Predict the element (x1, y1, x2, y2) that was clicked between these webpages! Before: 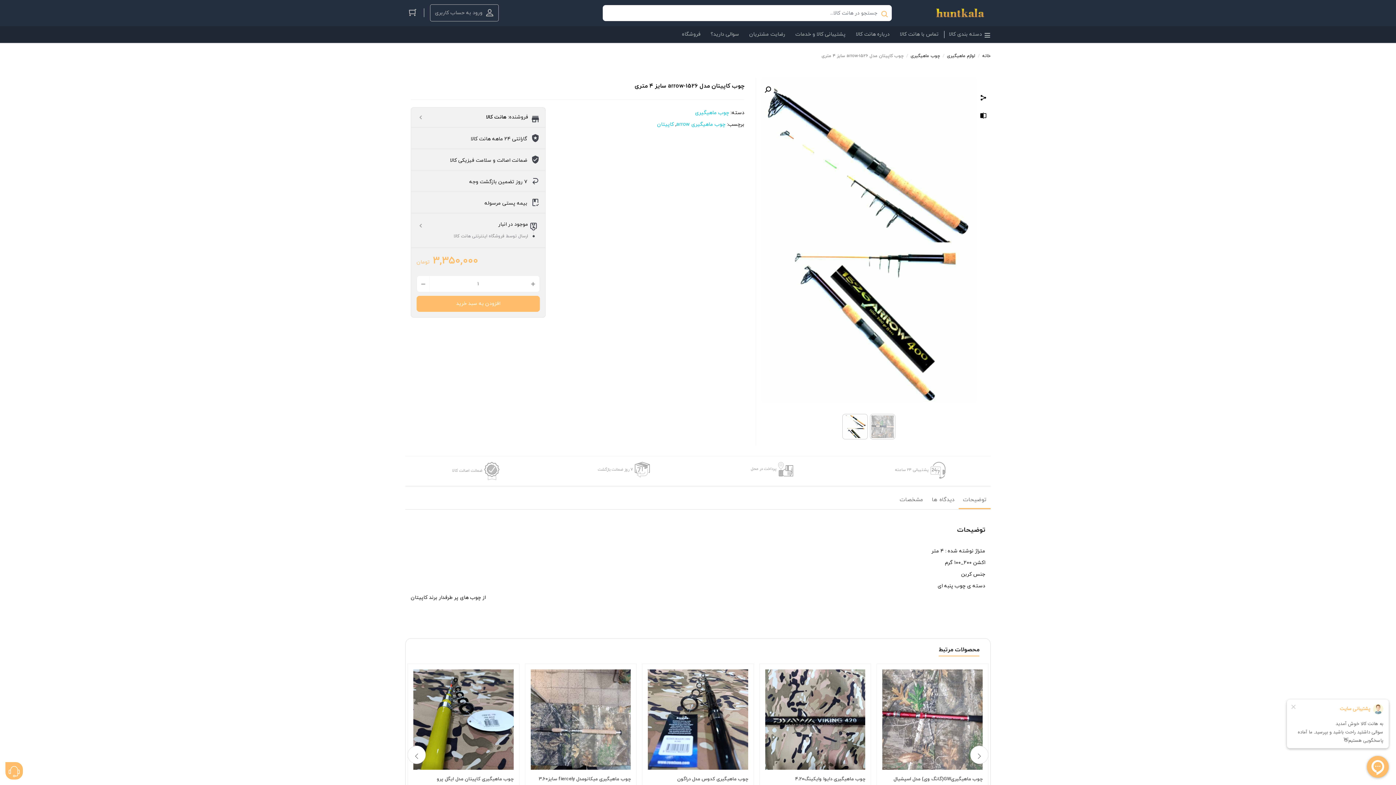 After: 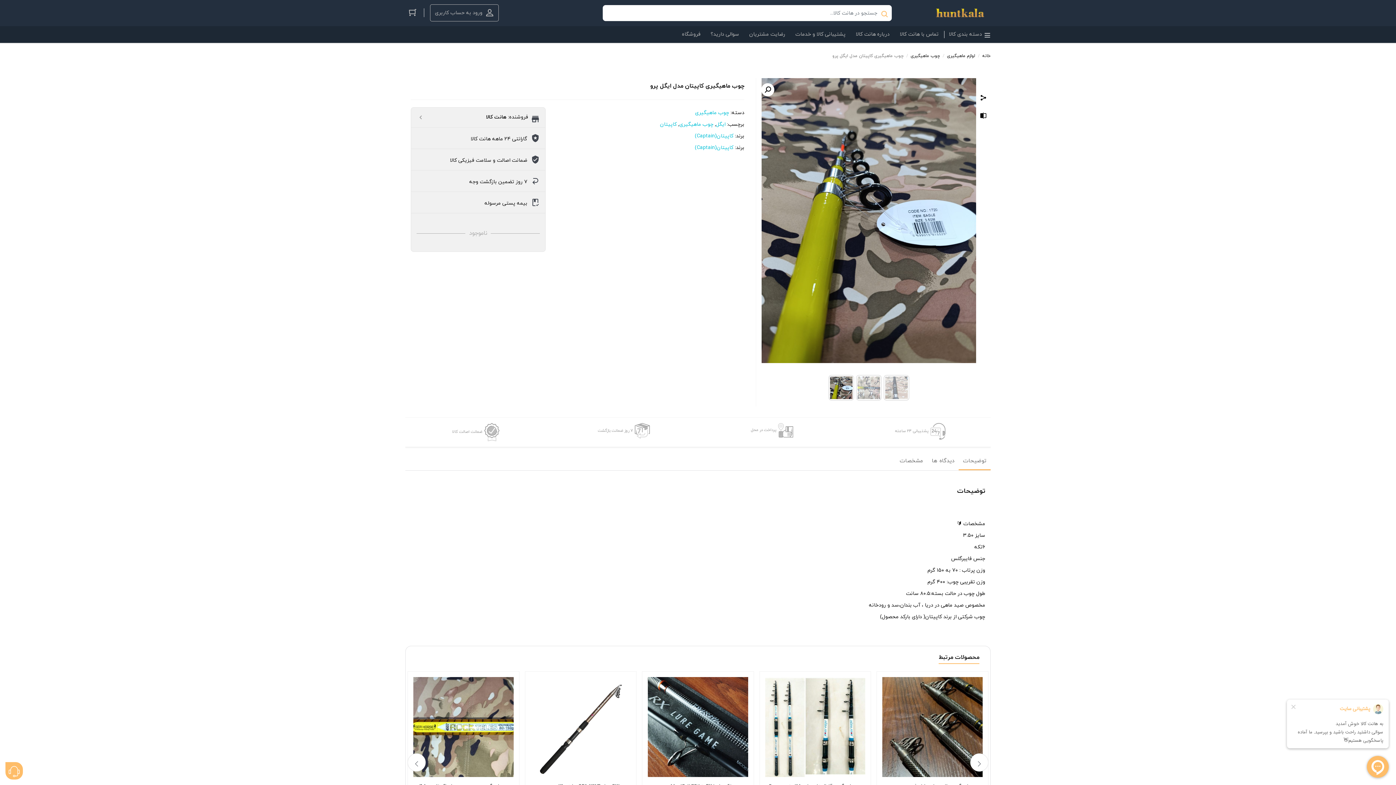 Action: label: چوب ماهیگیری کاپیتان مدل ایگل پرو
ناموجود bbox: (413, 669, 513, 823)